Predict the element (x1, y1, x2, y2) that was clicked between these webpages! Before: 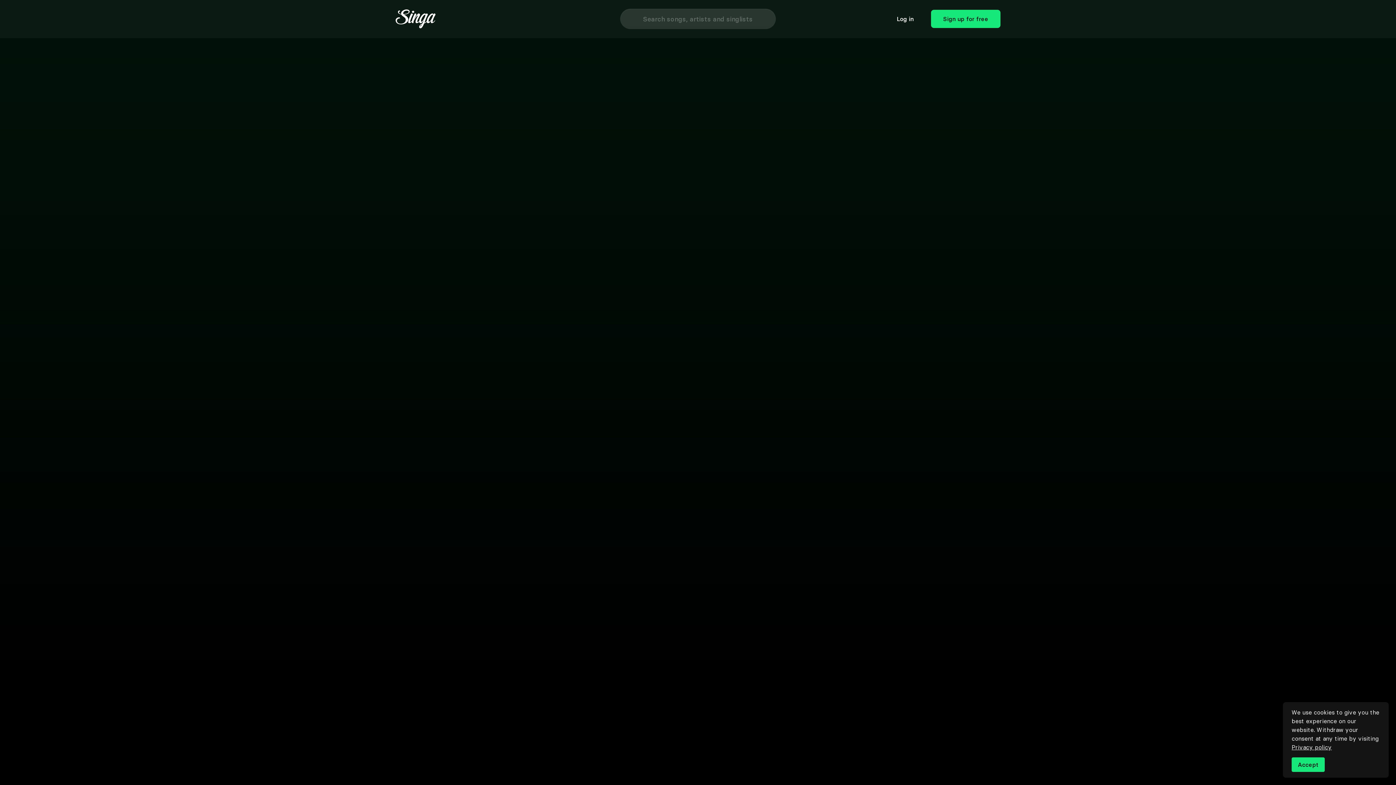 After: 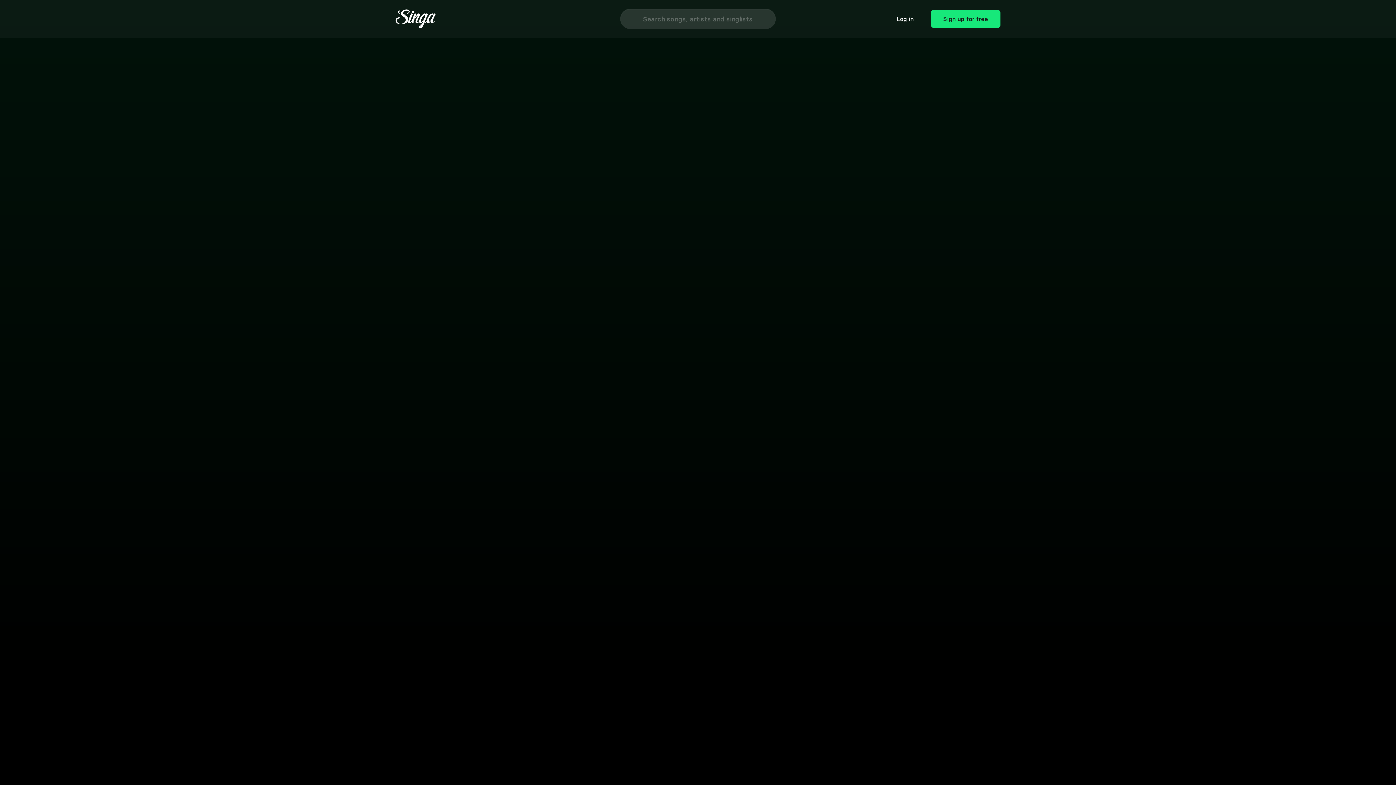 Action: bbox: (1292, 757, 1322, 772) label: Accept